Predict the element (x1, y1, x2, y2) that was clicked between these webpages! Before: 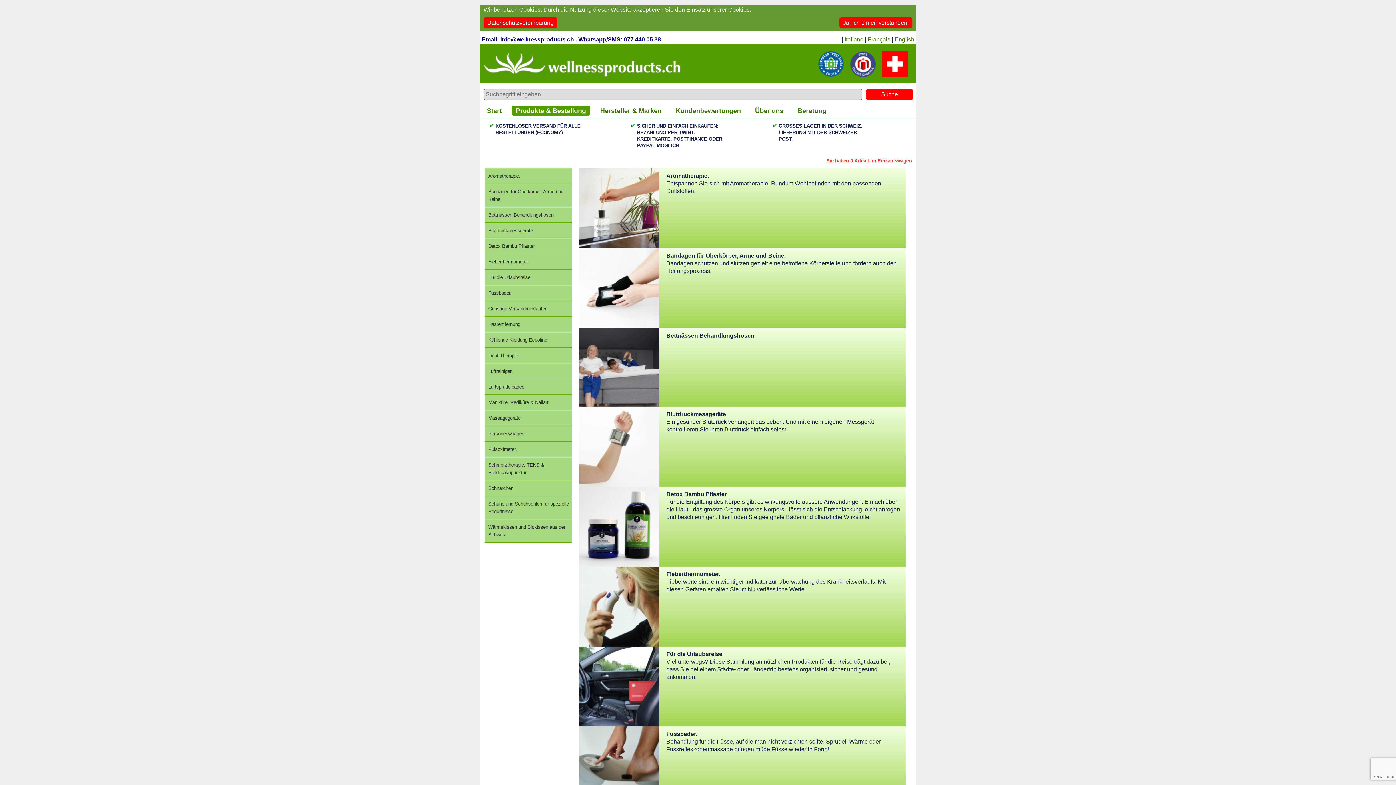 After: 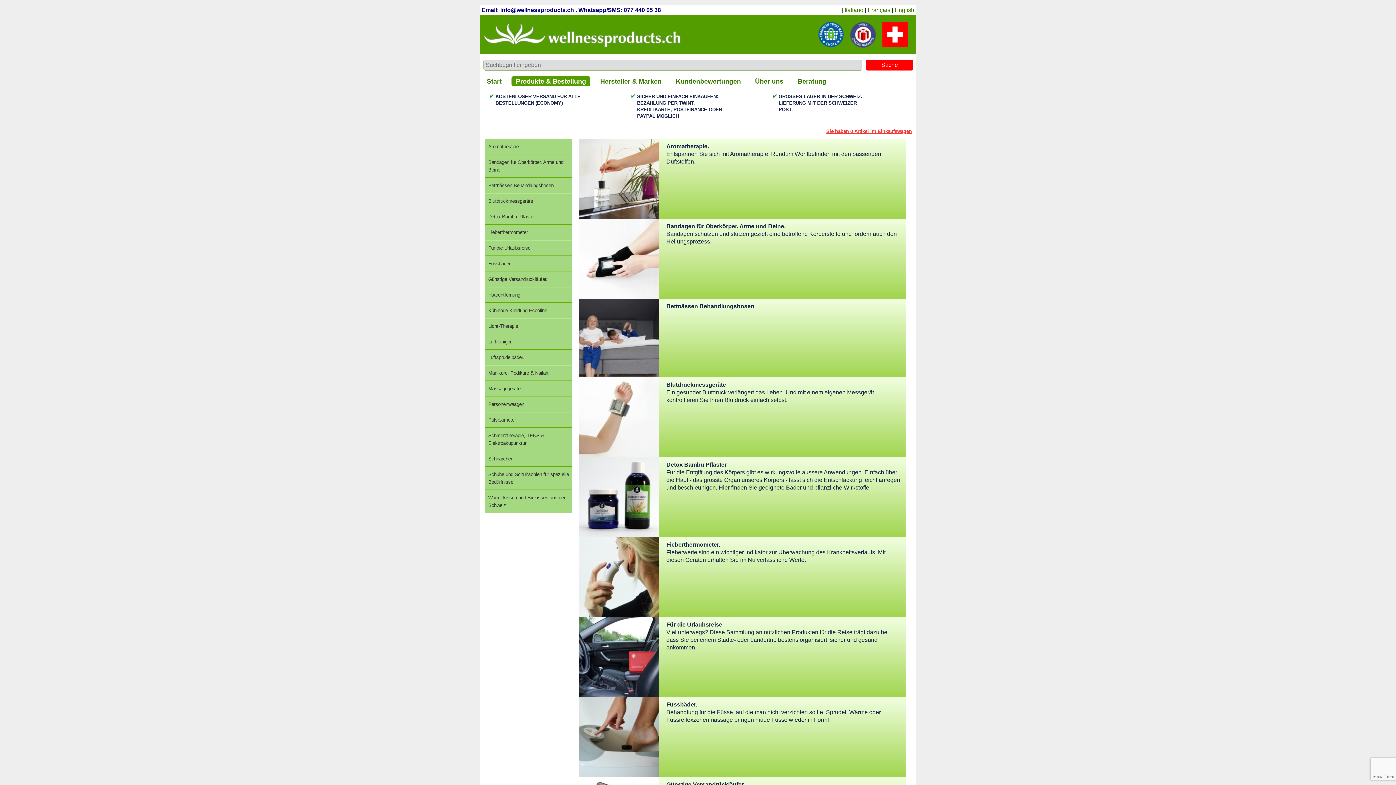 Action: bbox: (839, 17, 912, 28) label: Ja, ich bin einverstanden.